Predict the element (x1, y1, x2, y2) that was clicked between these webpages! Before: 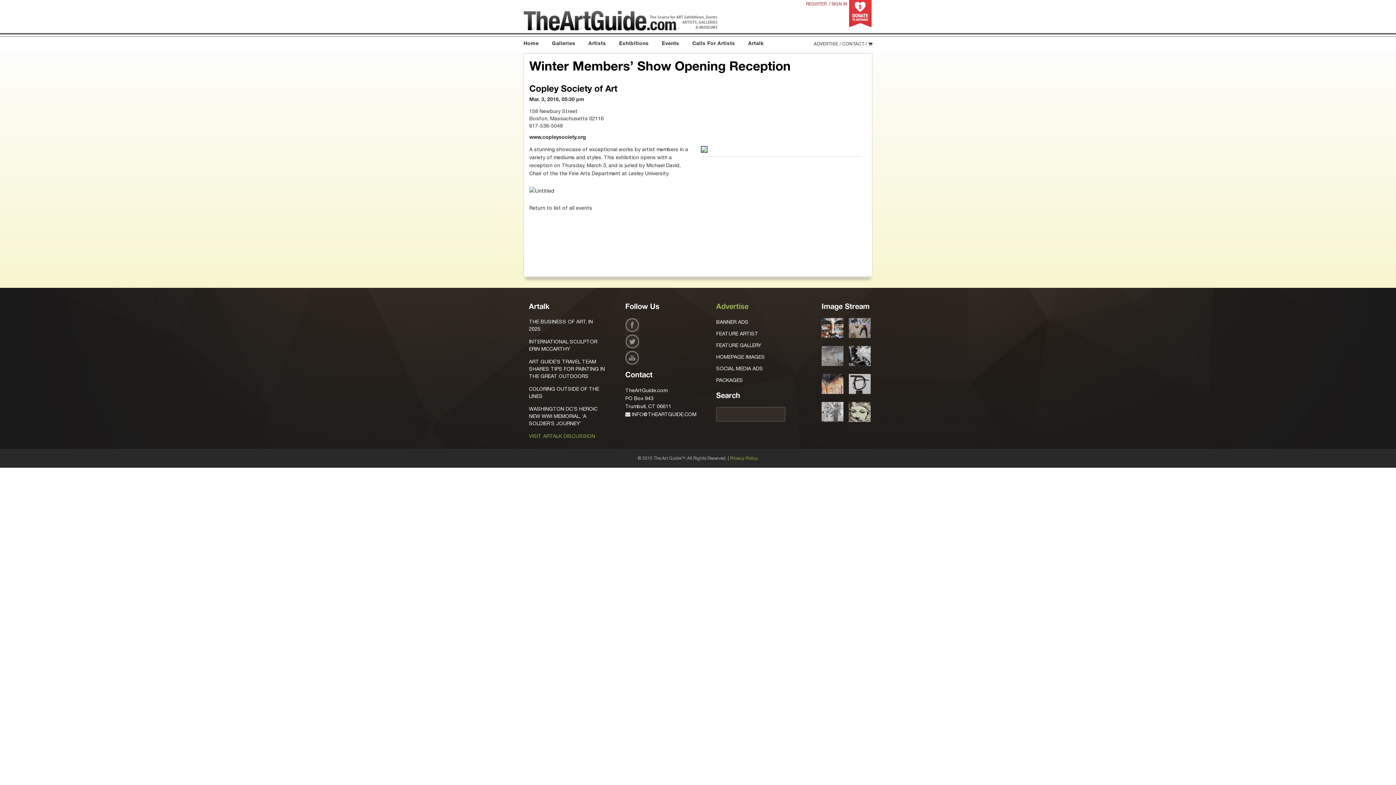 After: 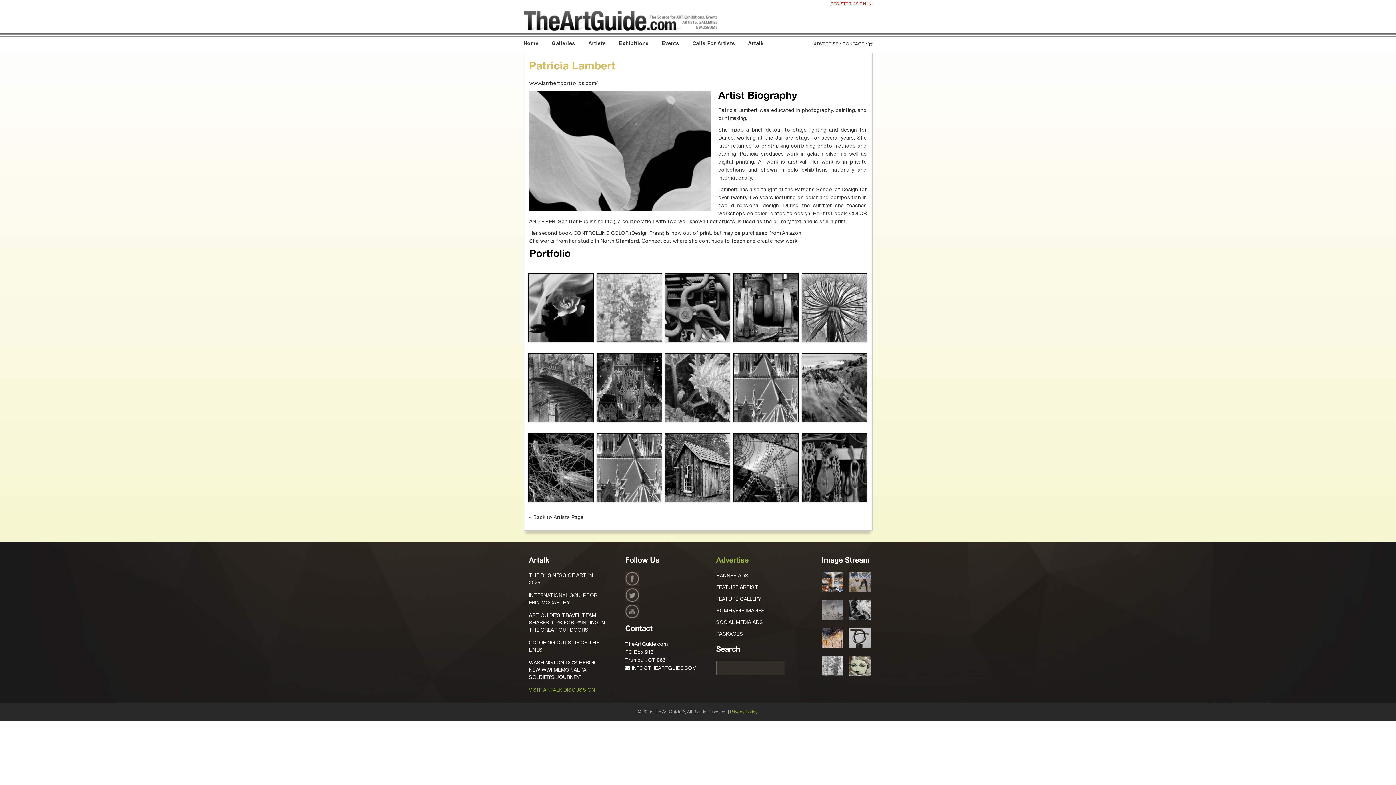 Action: bbox: (821, 408, 843, 414)